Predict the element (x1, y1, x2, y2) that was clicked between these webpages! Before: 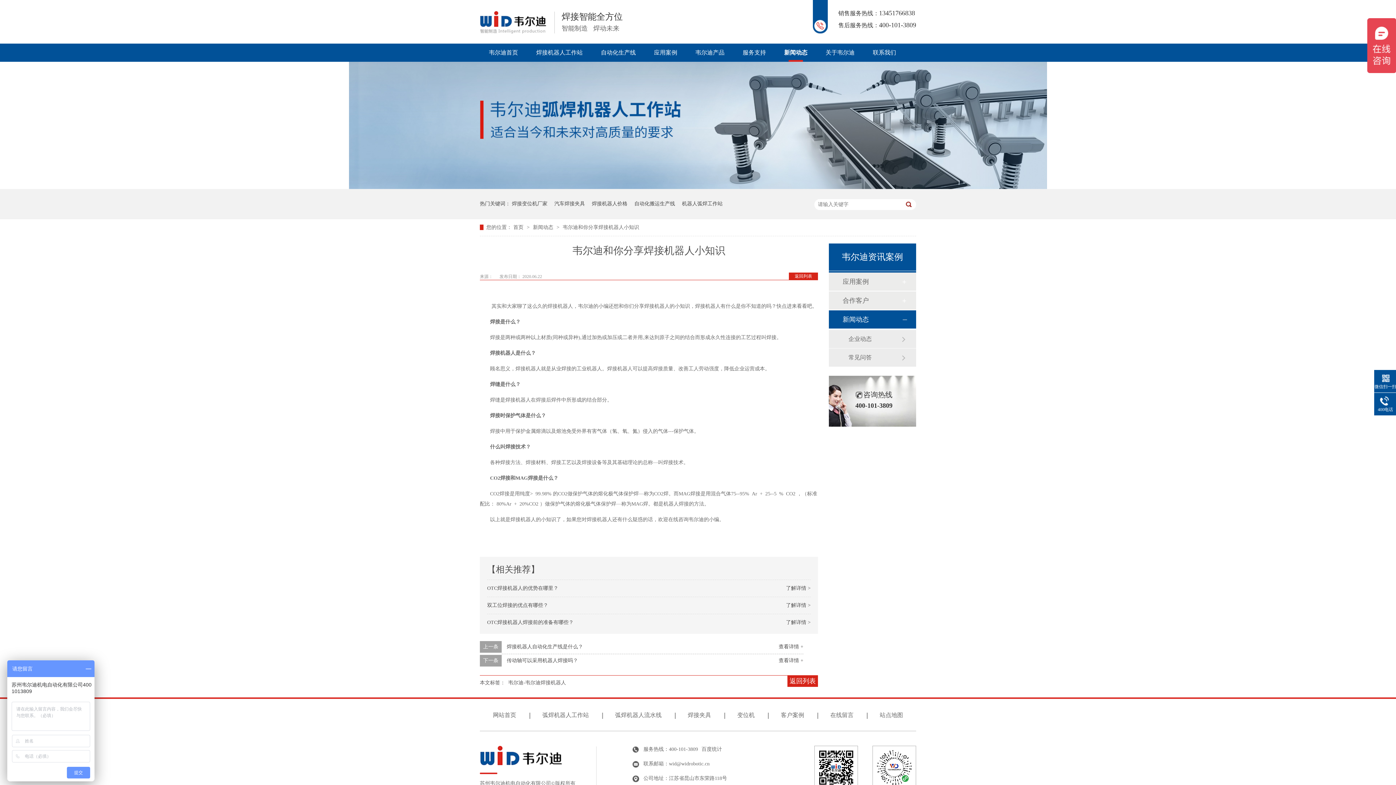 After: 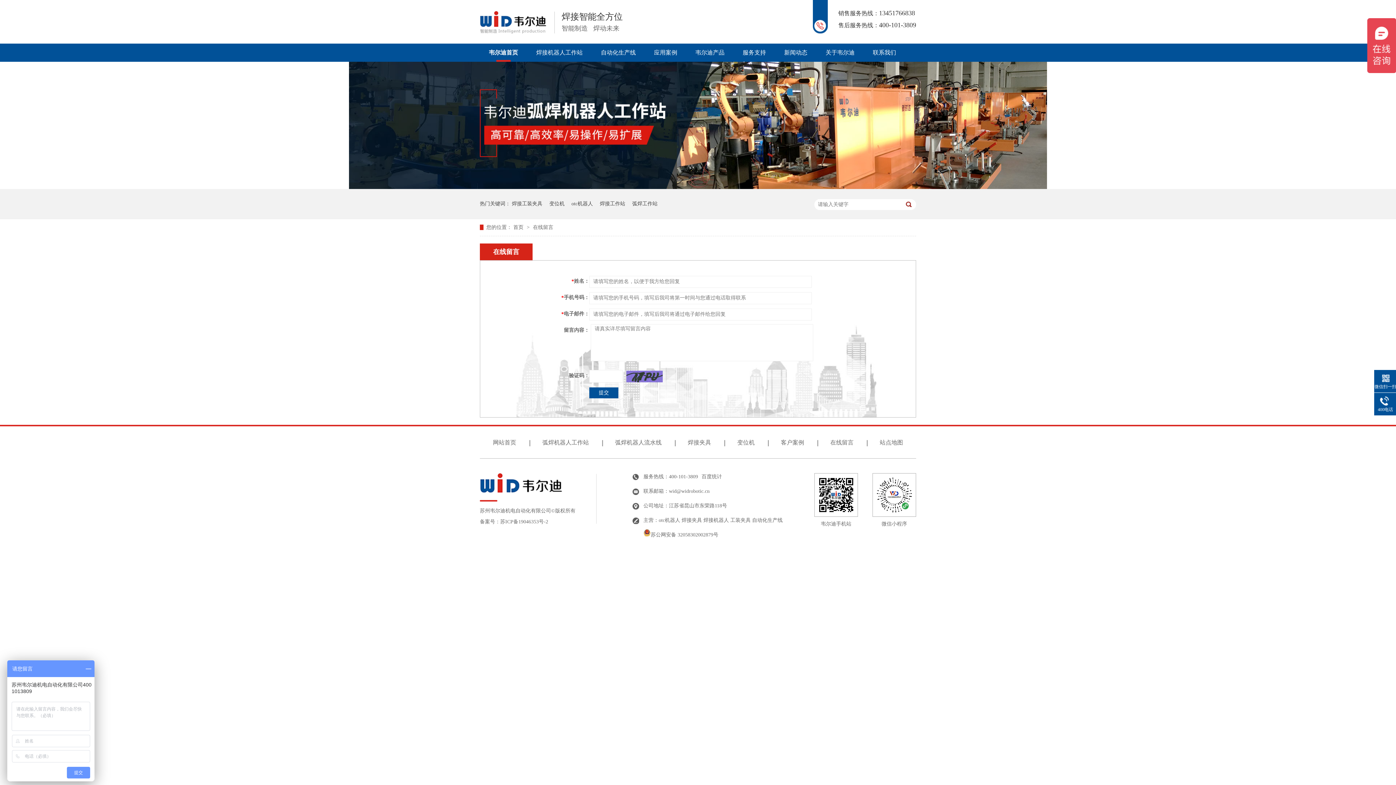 Action: bbox: (830, 712, 853, 718) label: 在线留言